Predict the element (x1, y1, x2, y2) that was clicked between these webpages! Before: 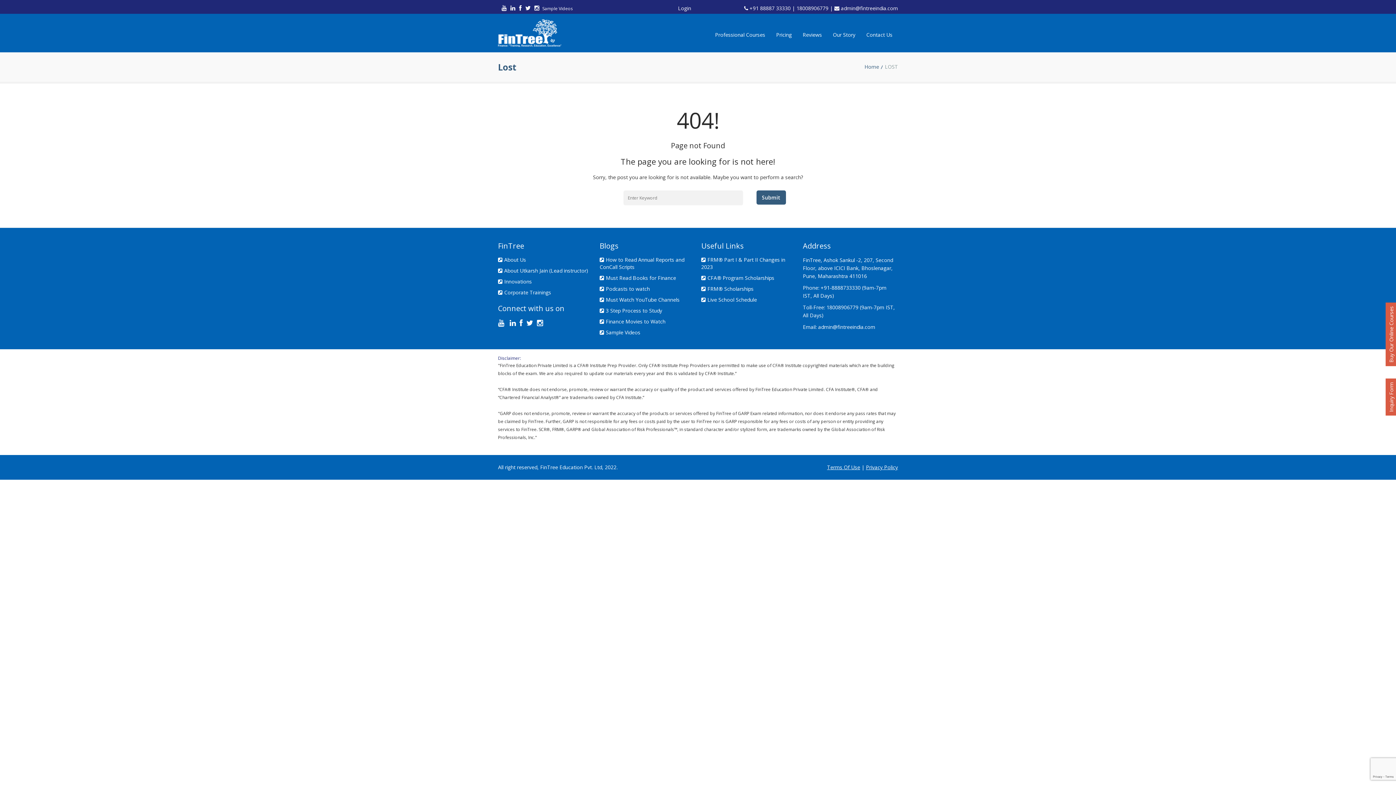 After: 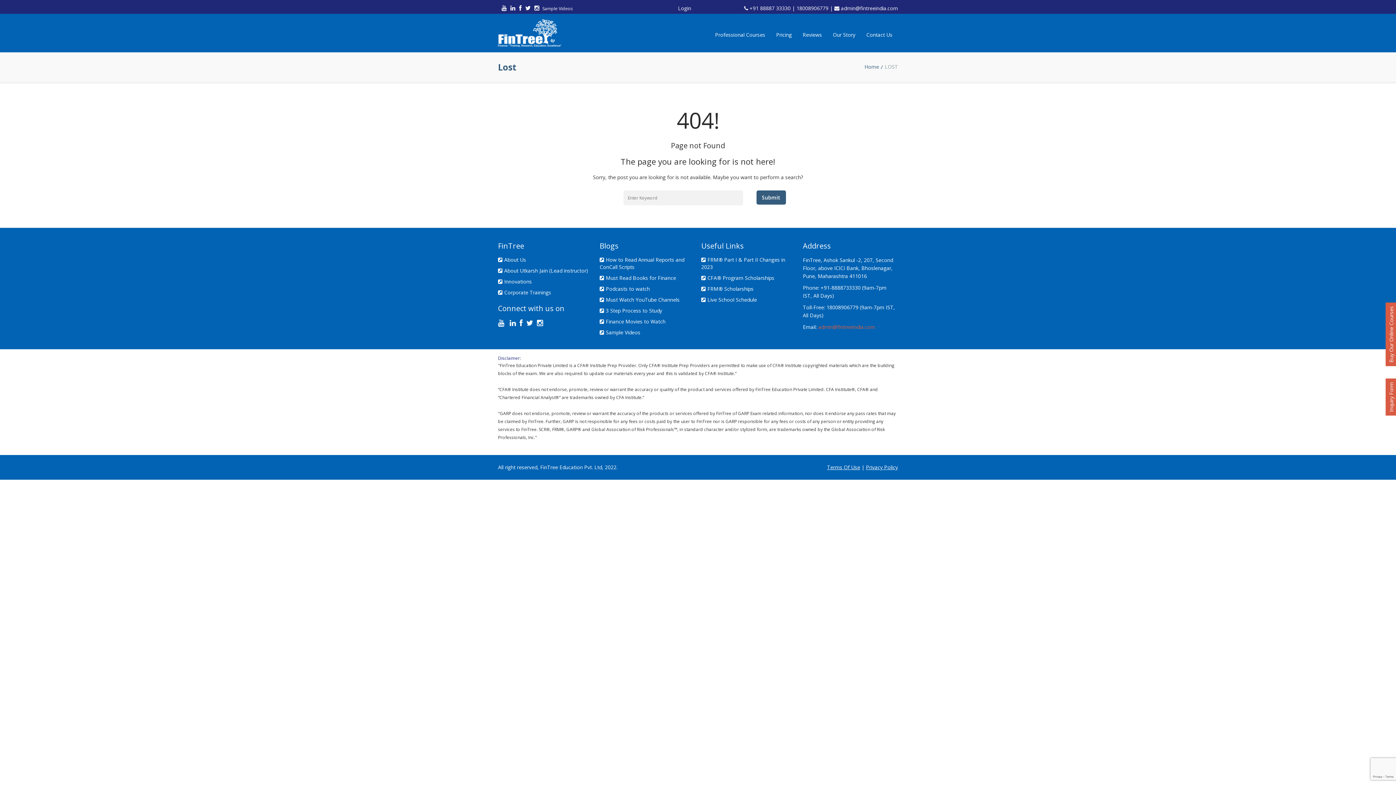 Action: bbox: (818, 323, 875, 330) label: admin@fintreeindia.com